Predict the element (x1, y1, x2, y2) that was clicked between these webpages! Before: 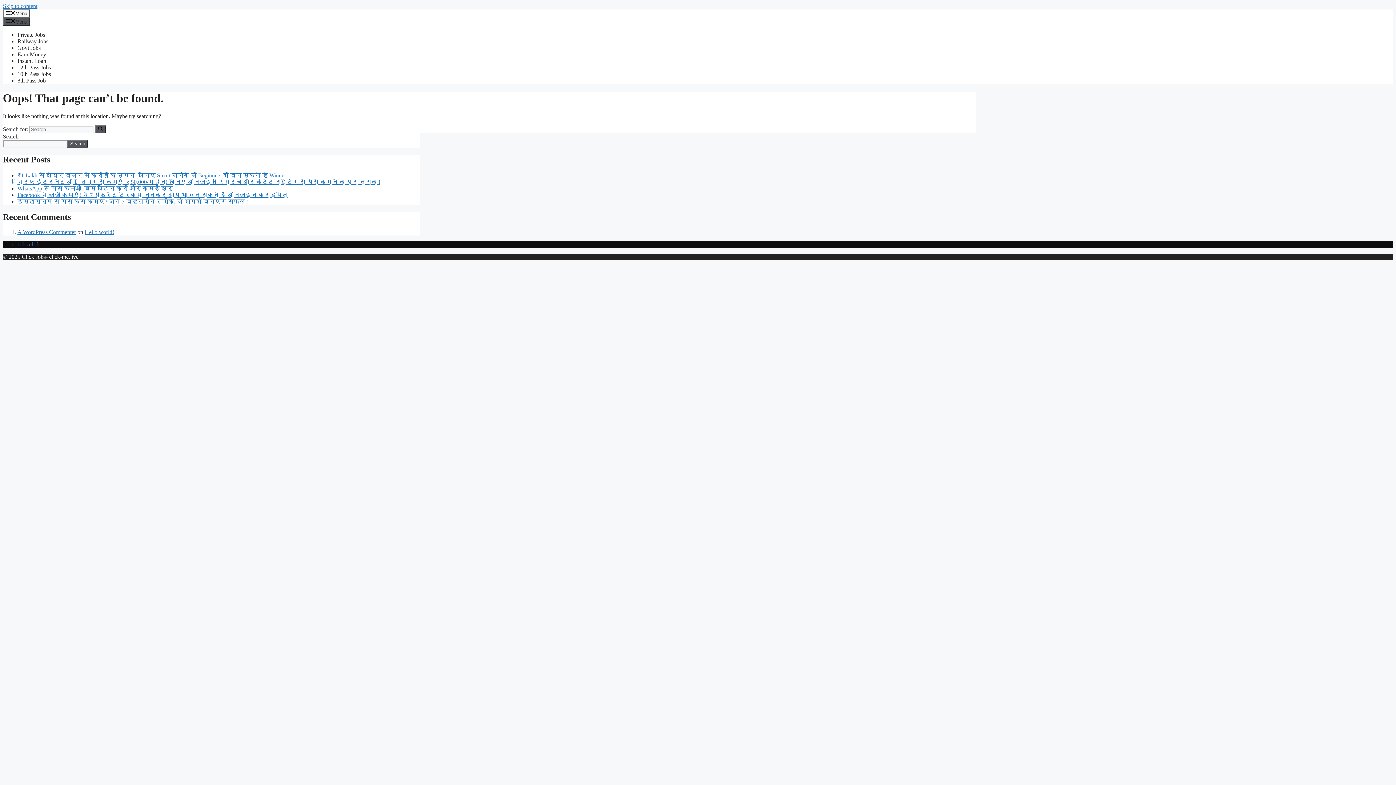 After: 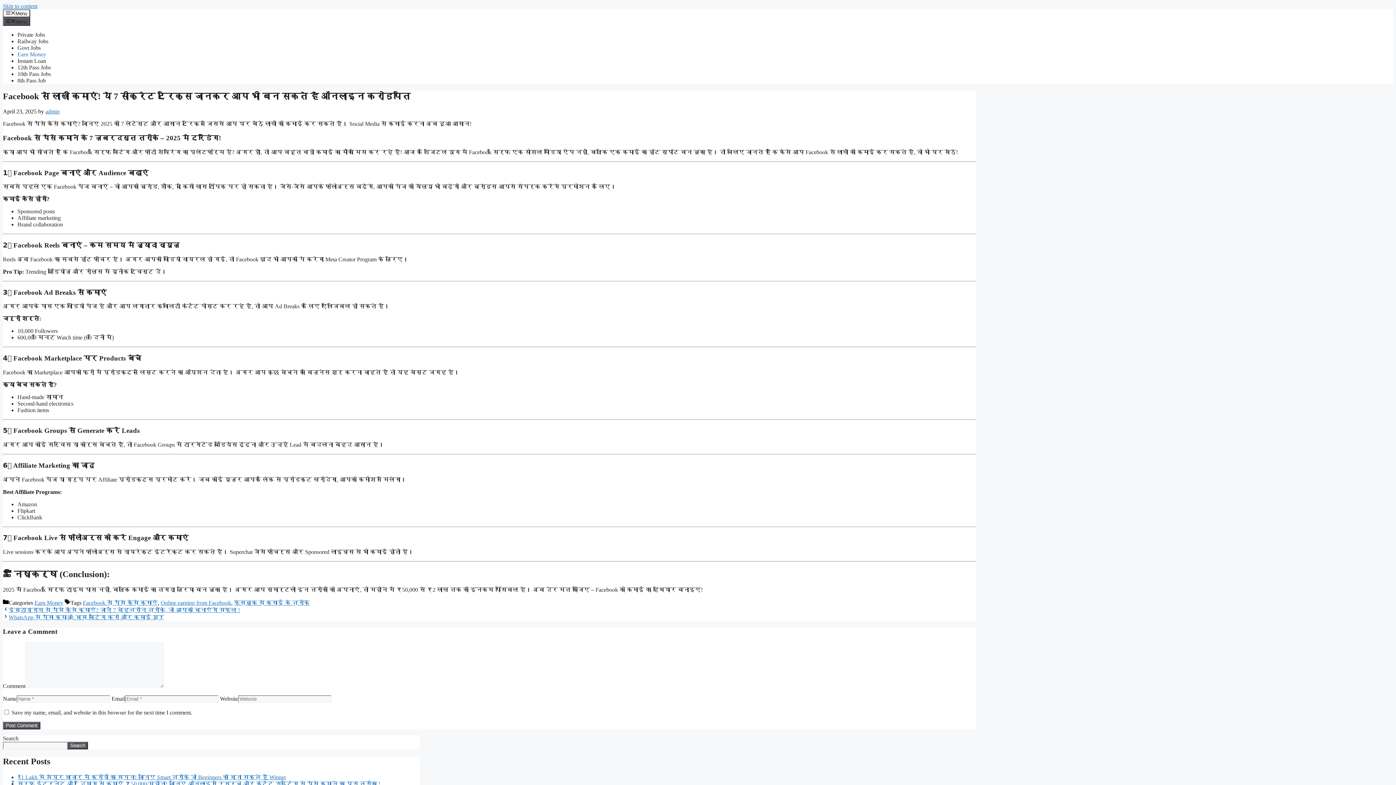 Action: bbox: (17, 191, 287, 198) label: Facebook से लाखों कमाएं! ये 7 सीक्रेट ट्रिक्स जानकर आप भी बन सकते हैं ऑनलाइन करोड़पति